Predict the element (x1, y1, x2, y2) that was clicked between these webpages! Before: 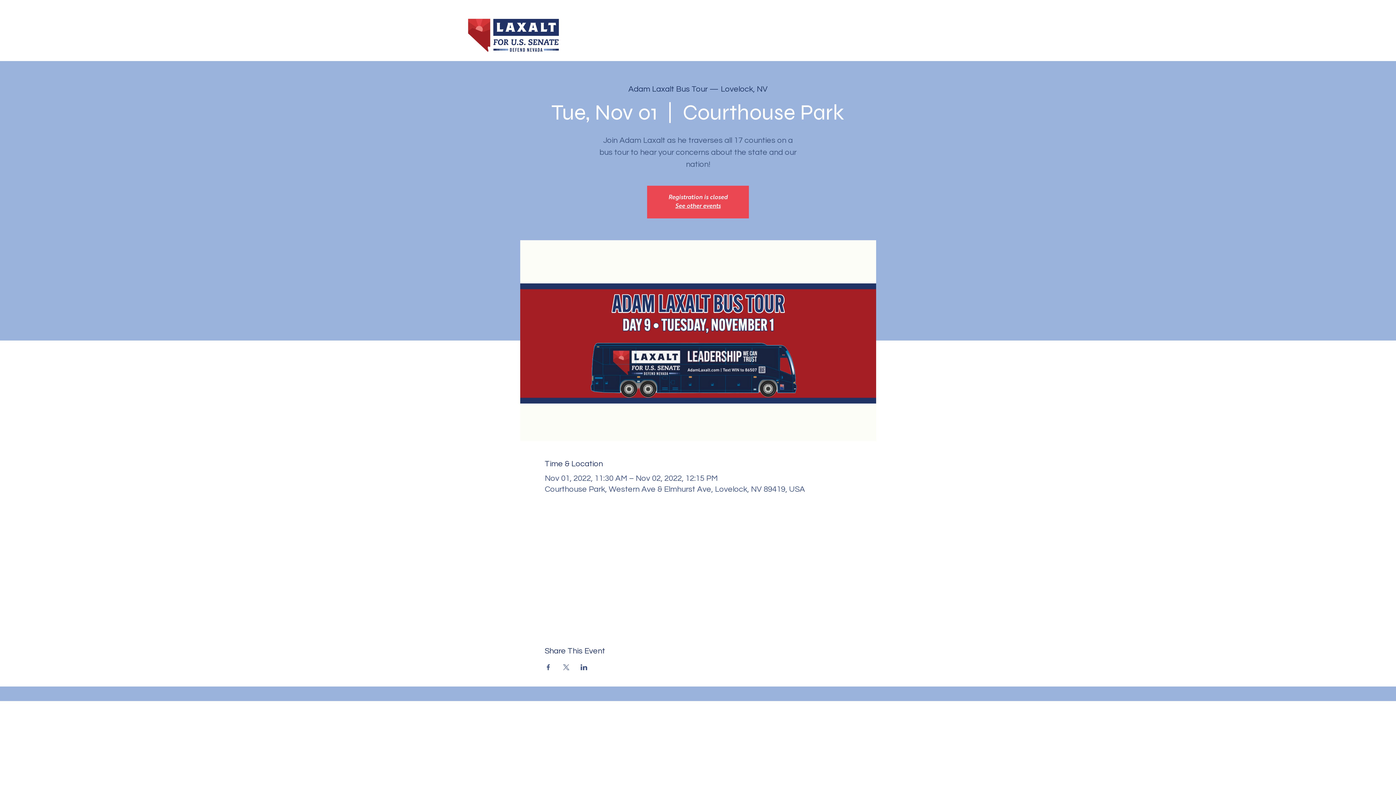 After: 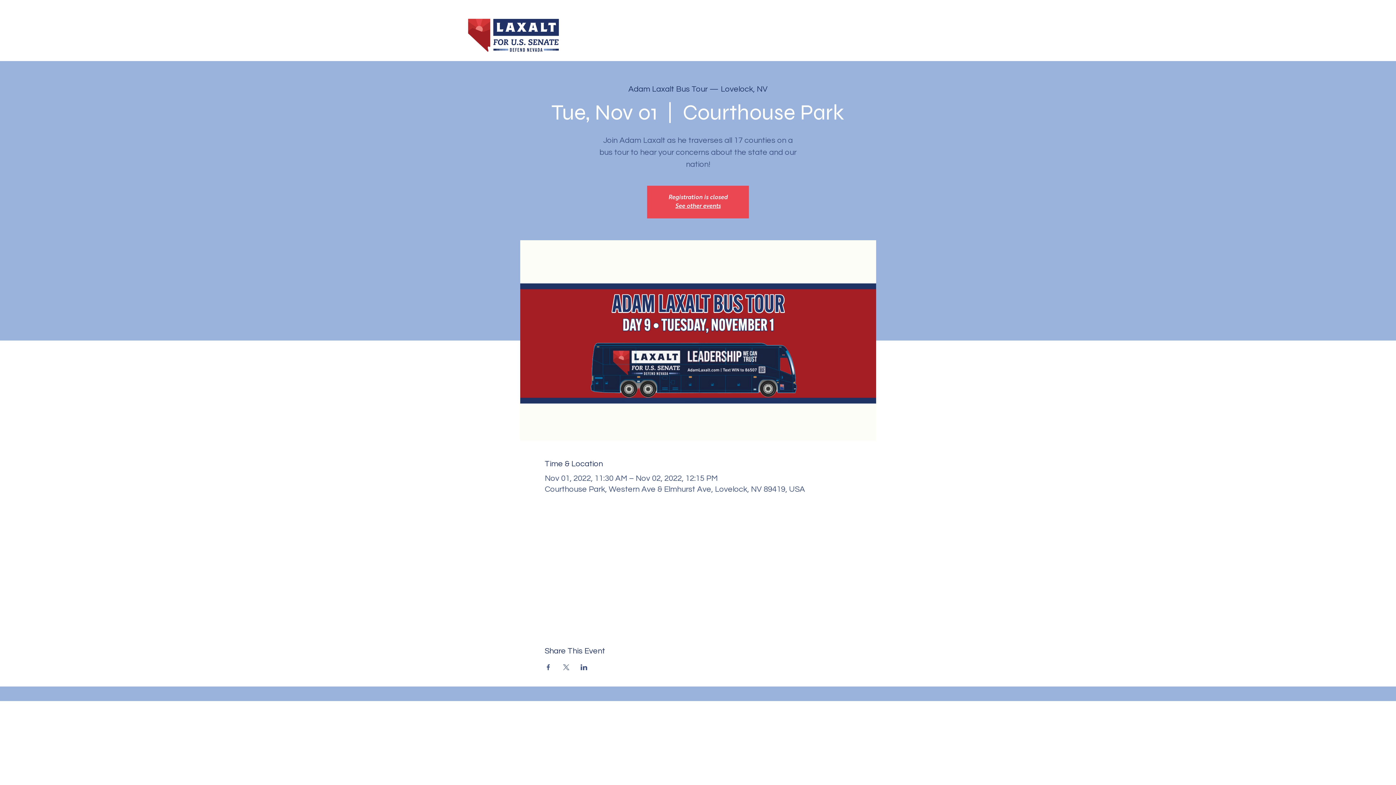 Action: label: Share event on LinkedIn bbox: (580, 664, 587, 670)